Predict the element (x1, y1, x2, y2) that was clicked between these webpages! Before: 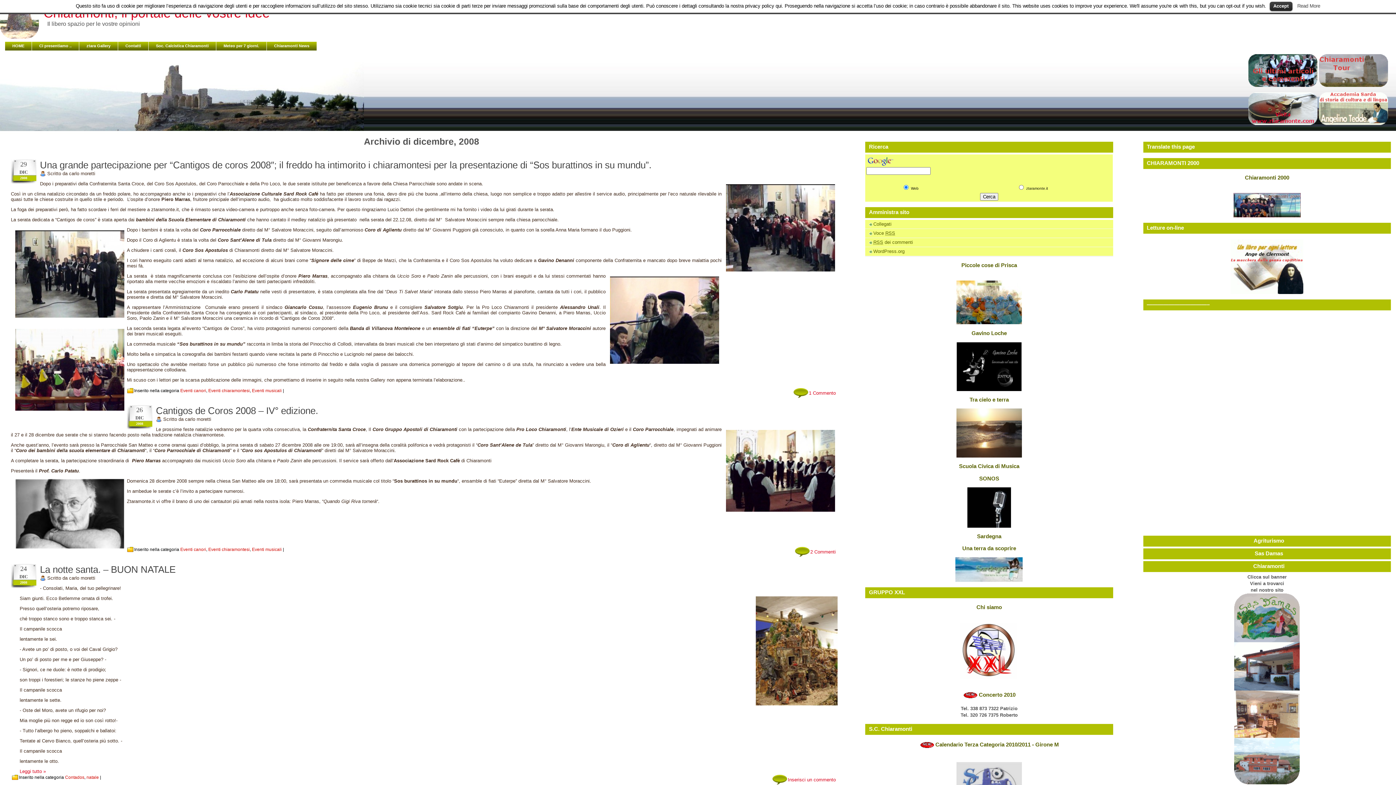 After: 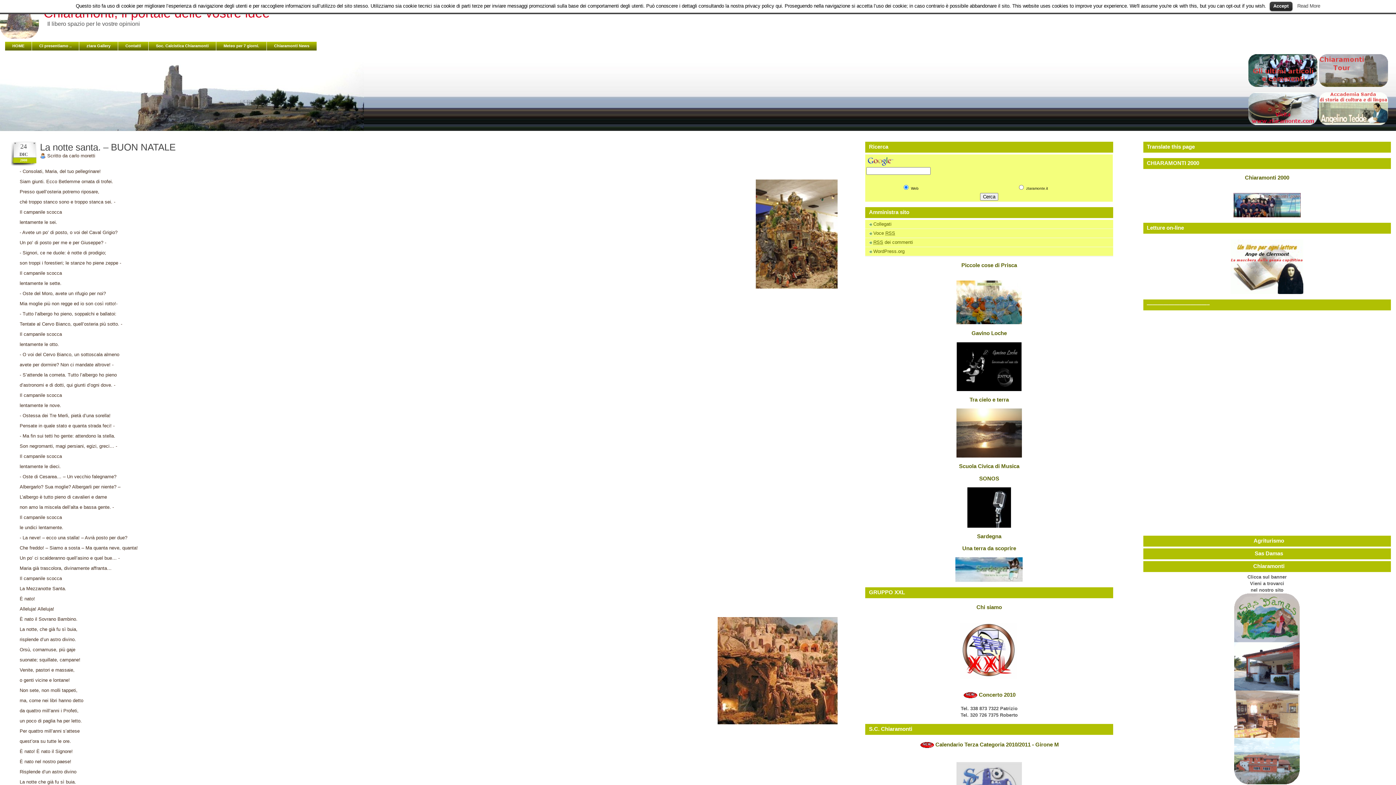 Action: label: La notte santa. – BUON NATALE bbox: (40, 564, 175, 575)